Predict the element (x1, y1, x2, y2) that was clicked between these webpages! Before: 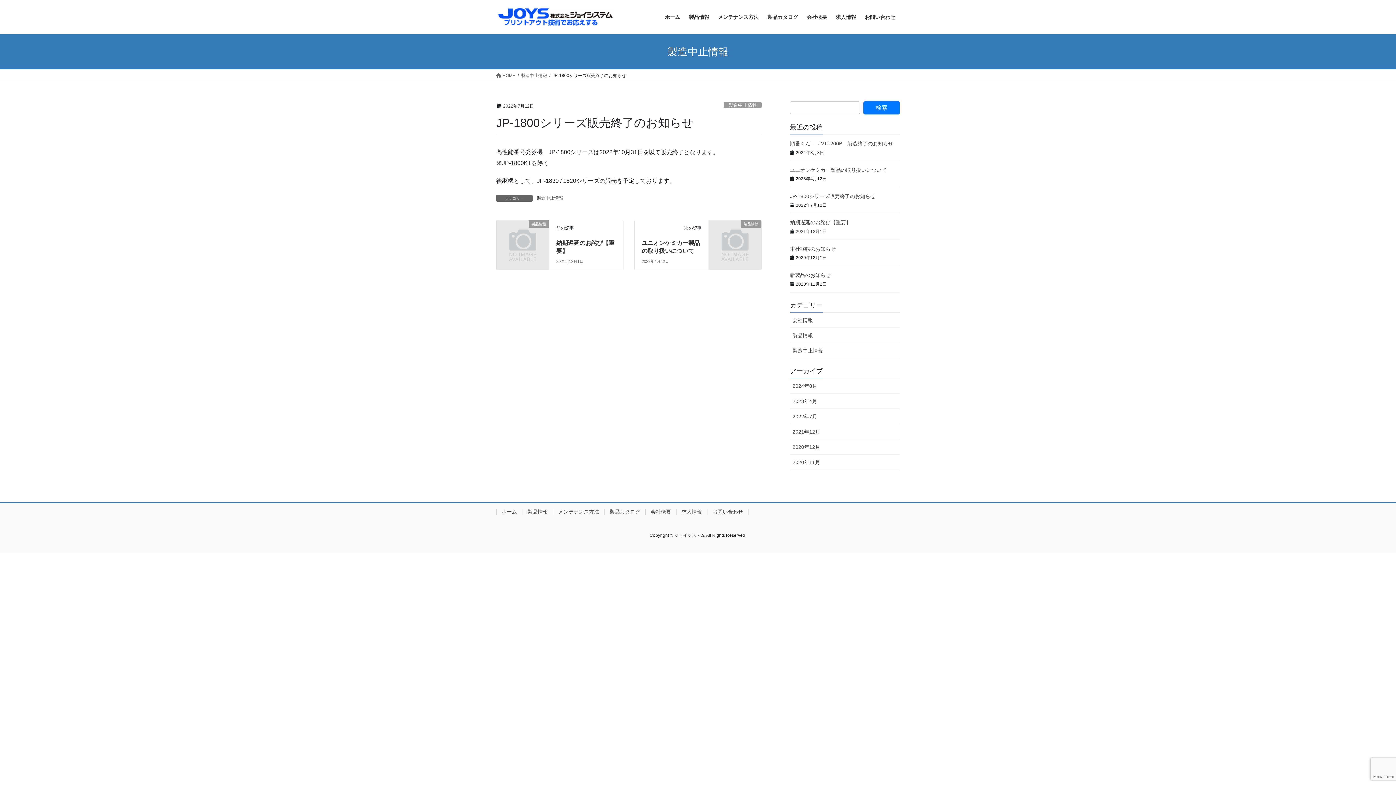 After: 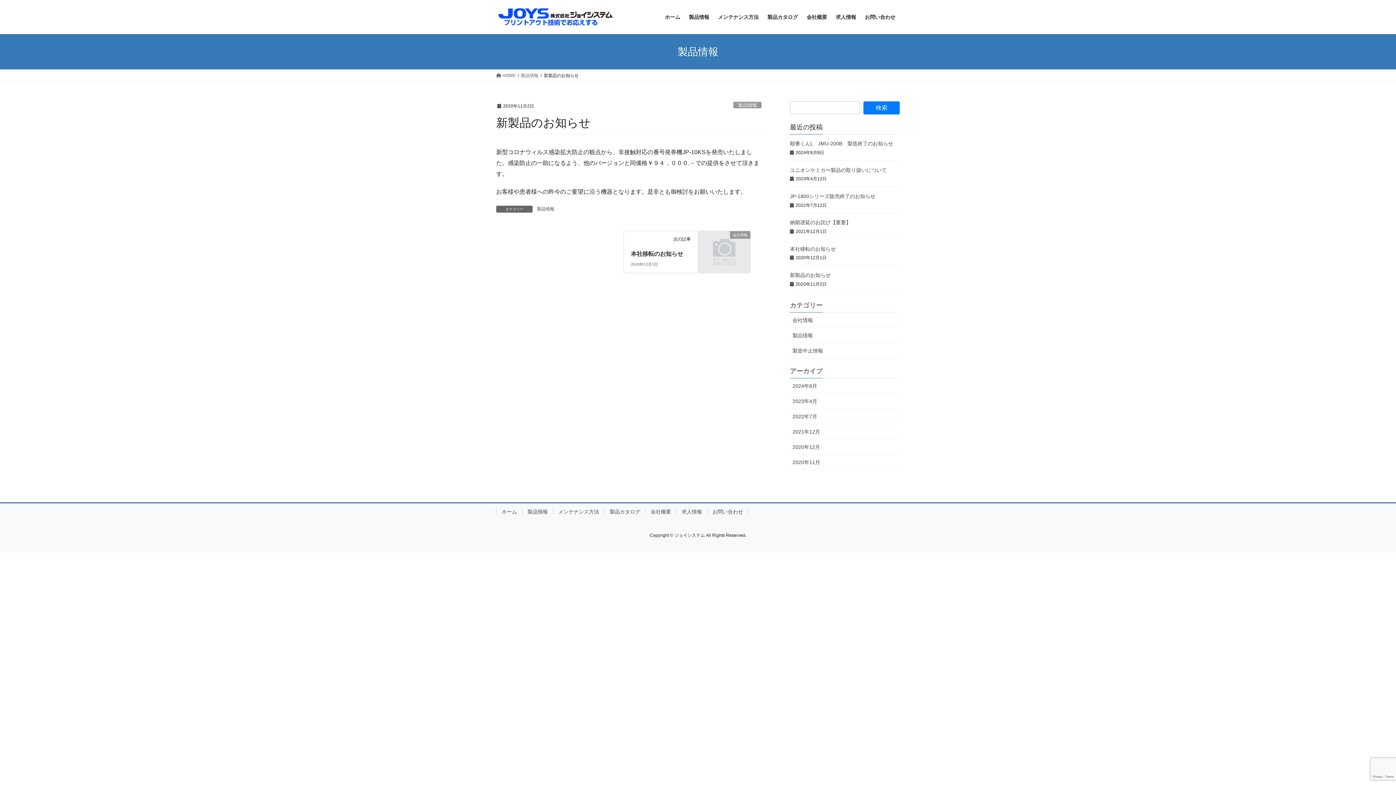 Action: label: 新製品のお知らせ bbox: (790, 272, 830, 278)